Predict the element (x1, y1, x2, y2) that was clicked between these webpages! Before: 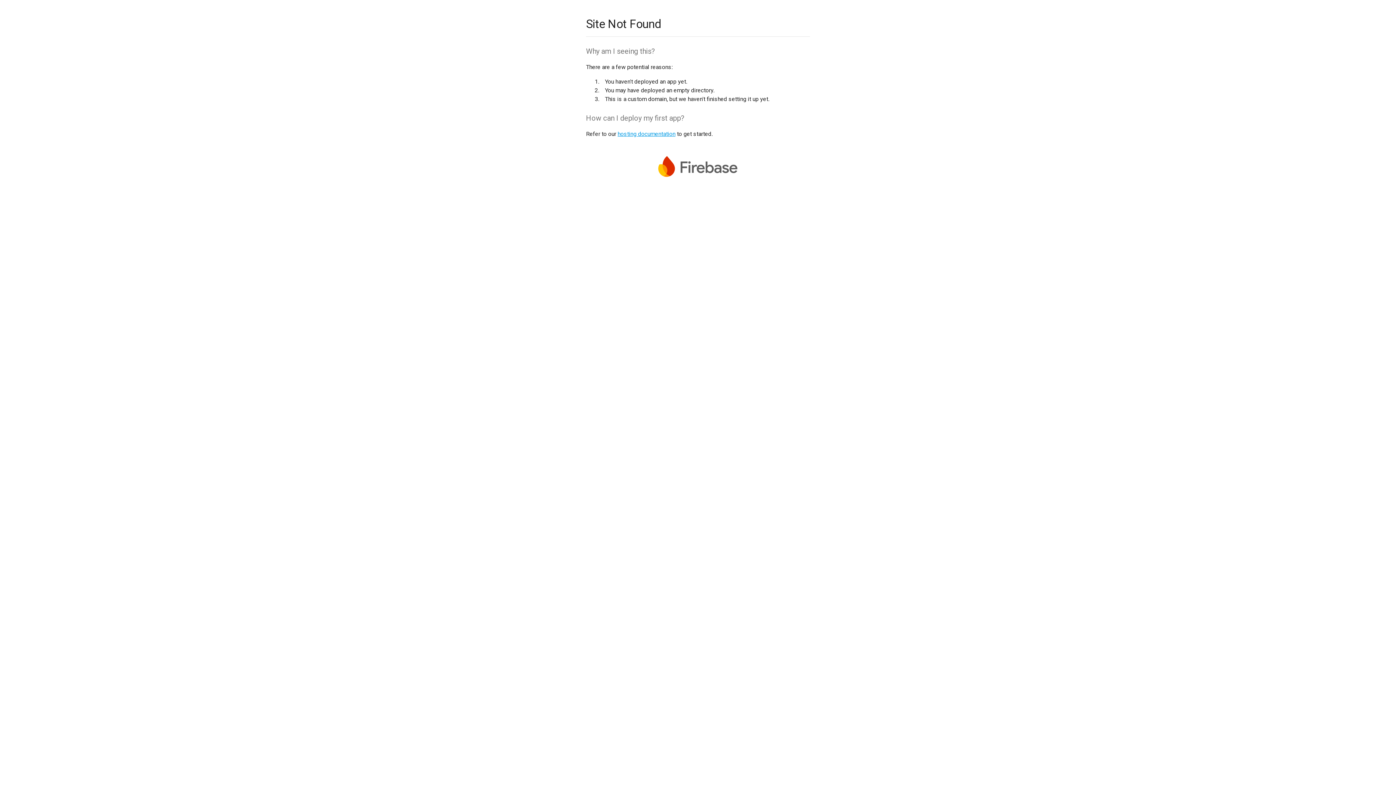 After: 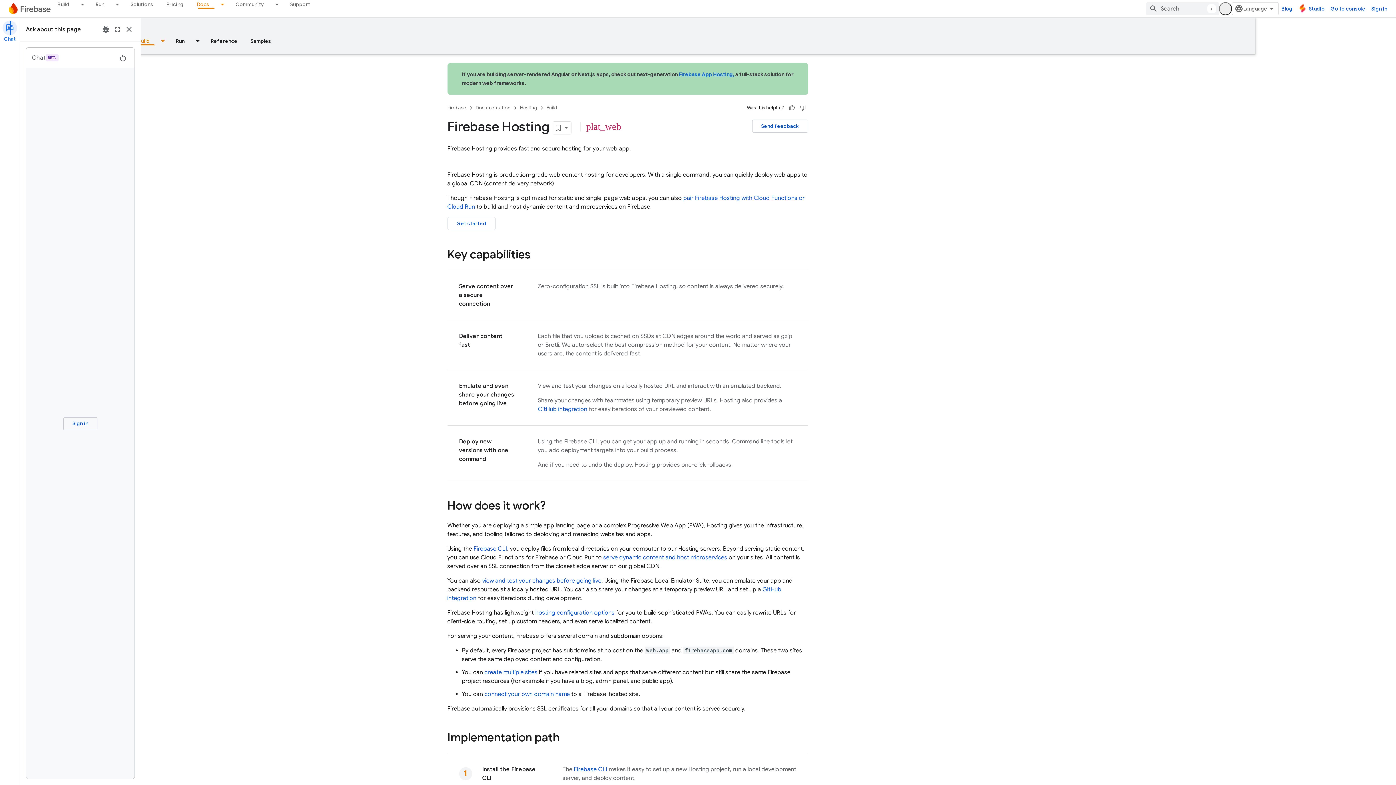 Action: bbox: (617, 130, 675, 137) label: hosting documentation